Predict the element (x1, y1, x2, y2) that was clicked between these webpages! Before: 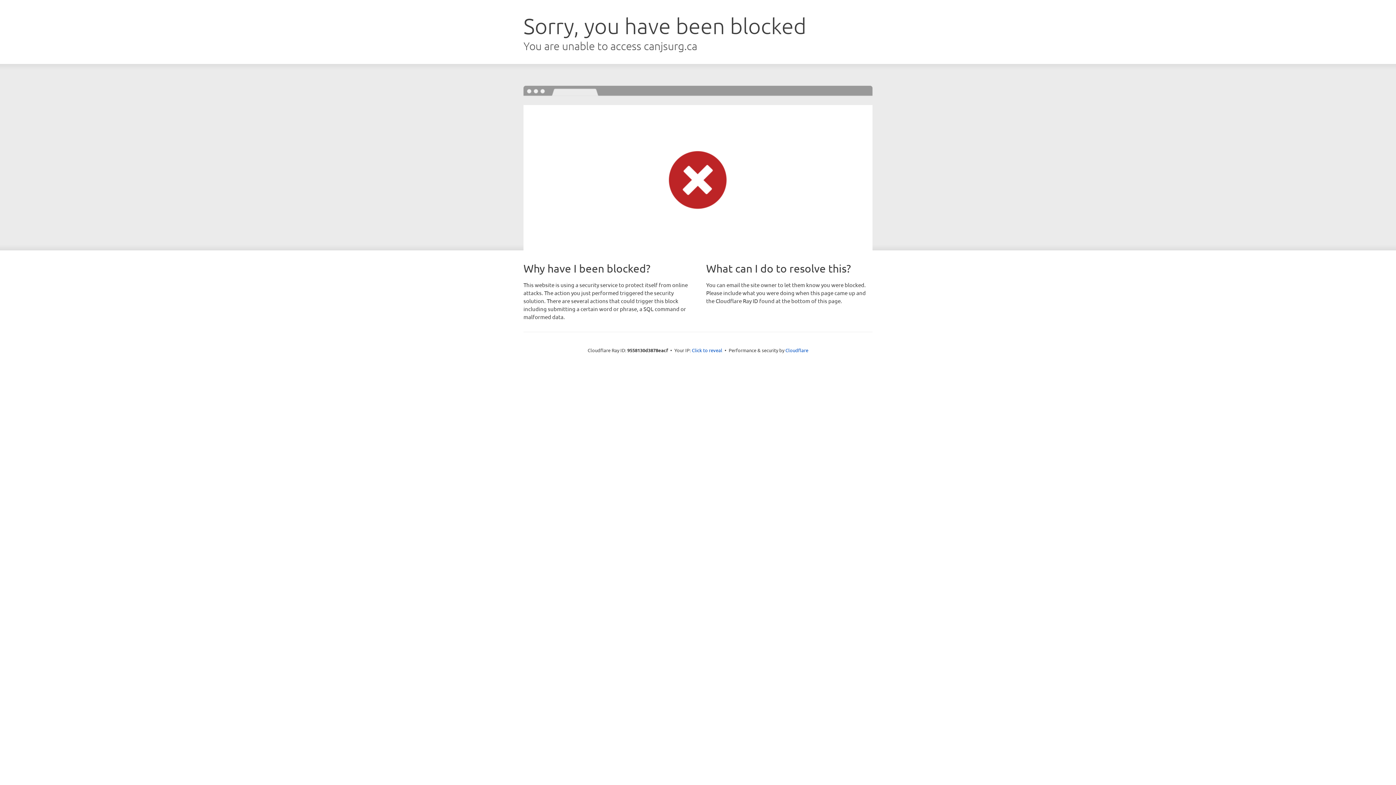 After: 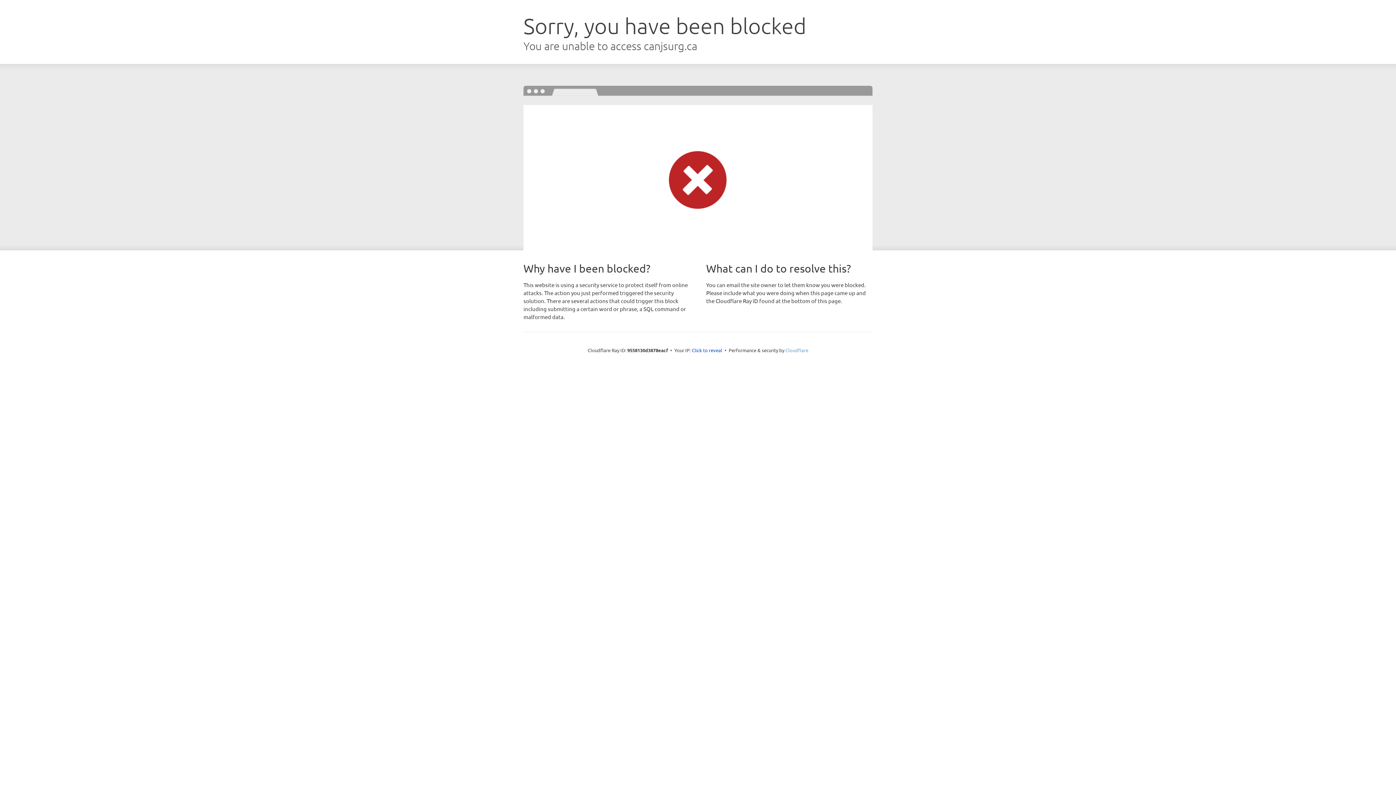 Action: label: Cloudflare bbox: (785, 347, 808, 353)